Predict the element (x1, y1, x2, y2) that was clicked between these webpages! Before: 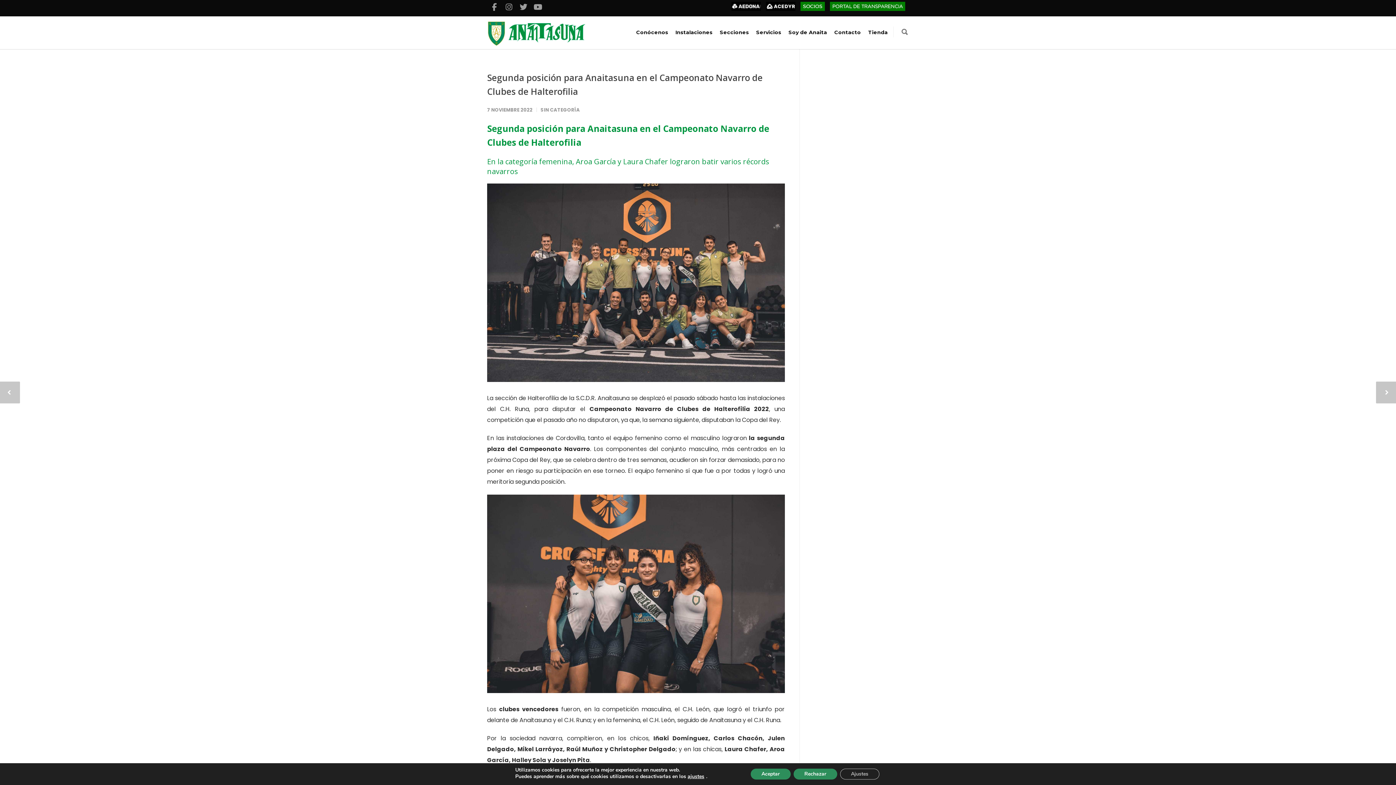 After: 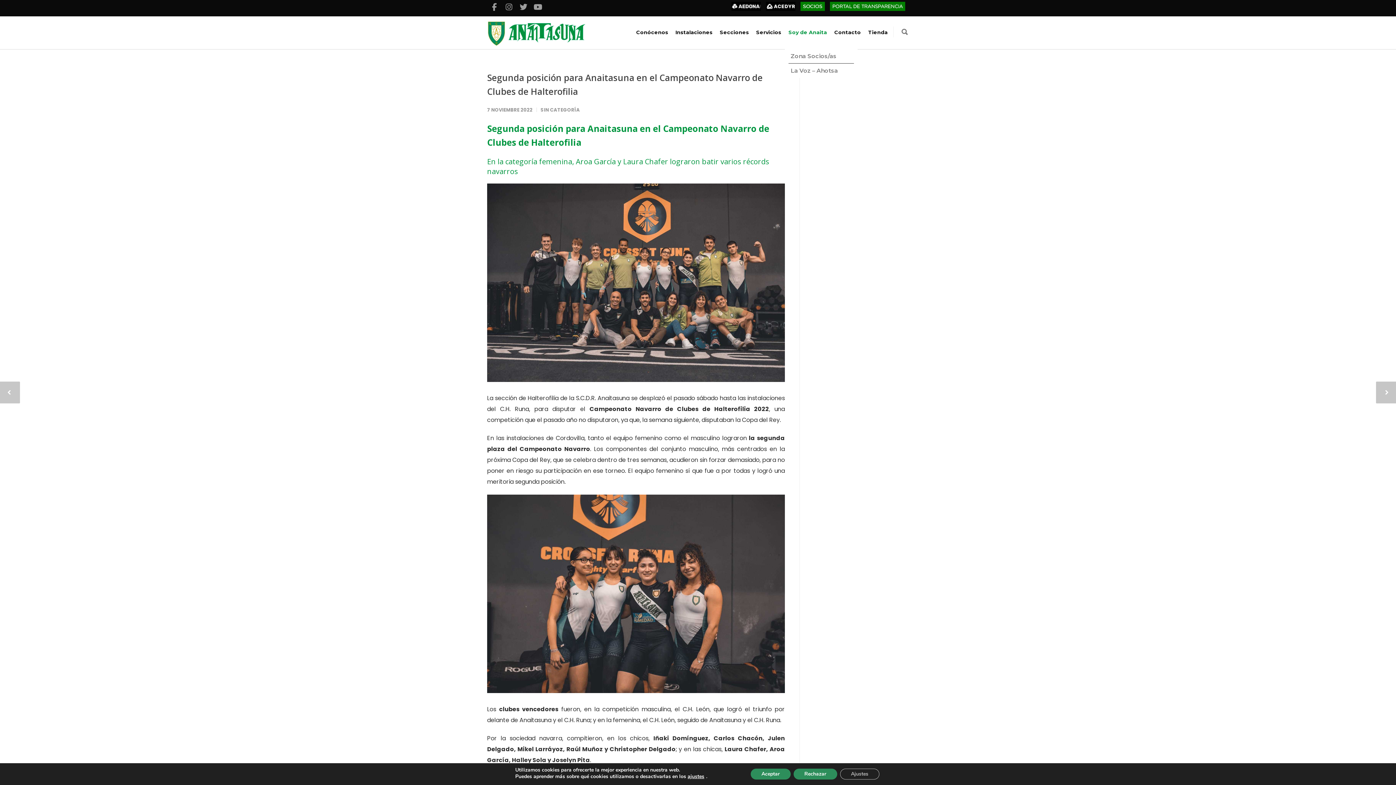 Action: label: Soy de Anaita bbox: (785, 29, 830, 35)